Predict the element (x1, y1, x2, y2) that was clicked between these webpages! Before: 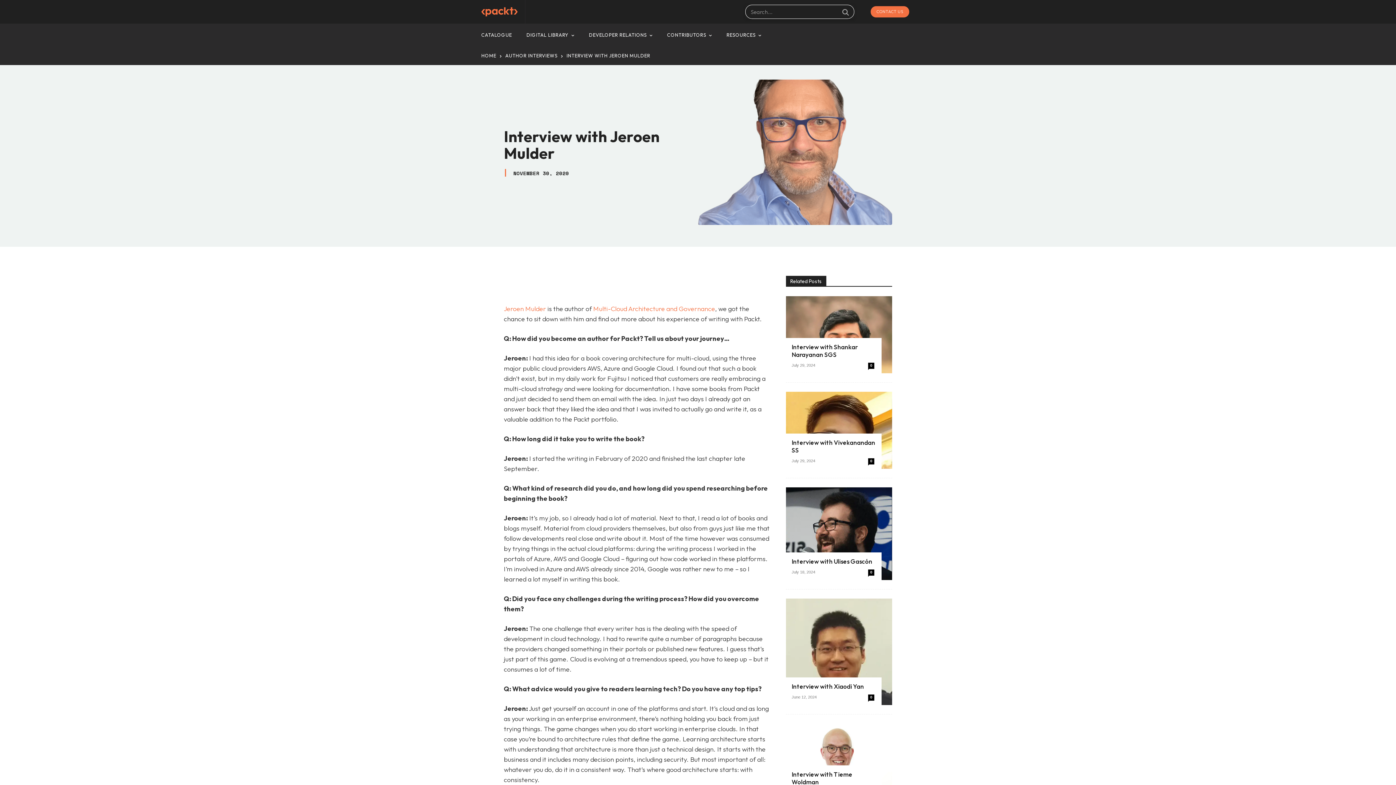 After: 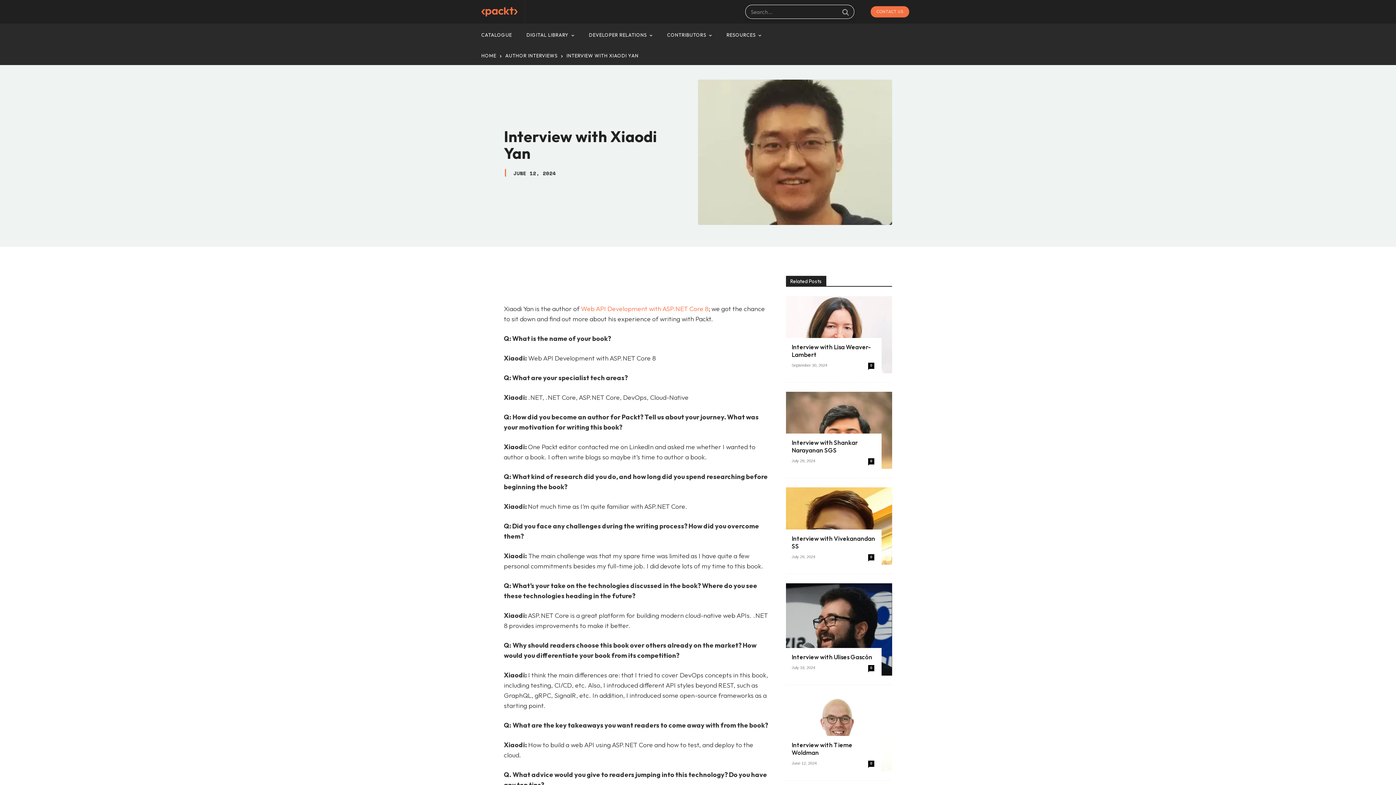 Action: label: Interview with Xiaodi Yan bbox: (791, 682, 864, 690)